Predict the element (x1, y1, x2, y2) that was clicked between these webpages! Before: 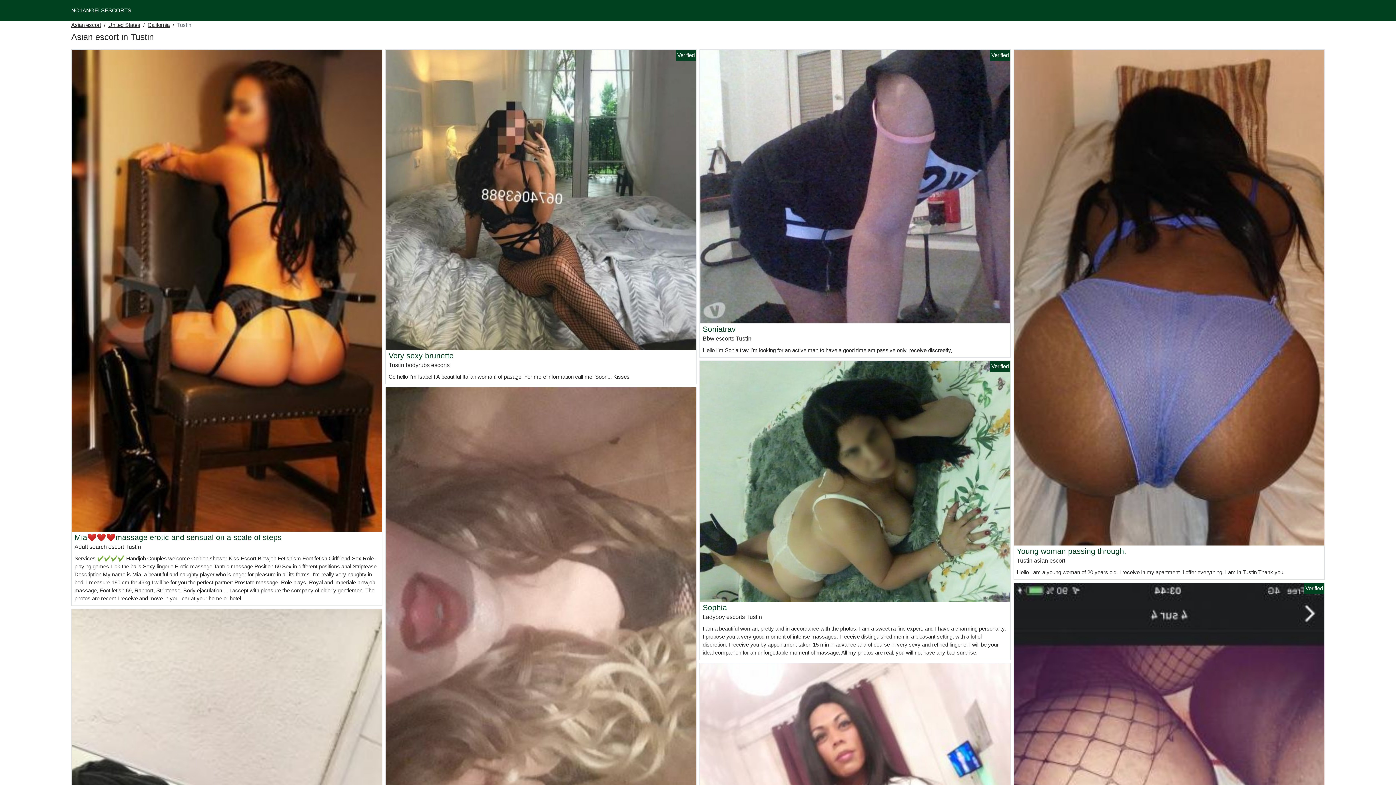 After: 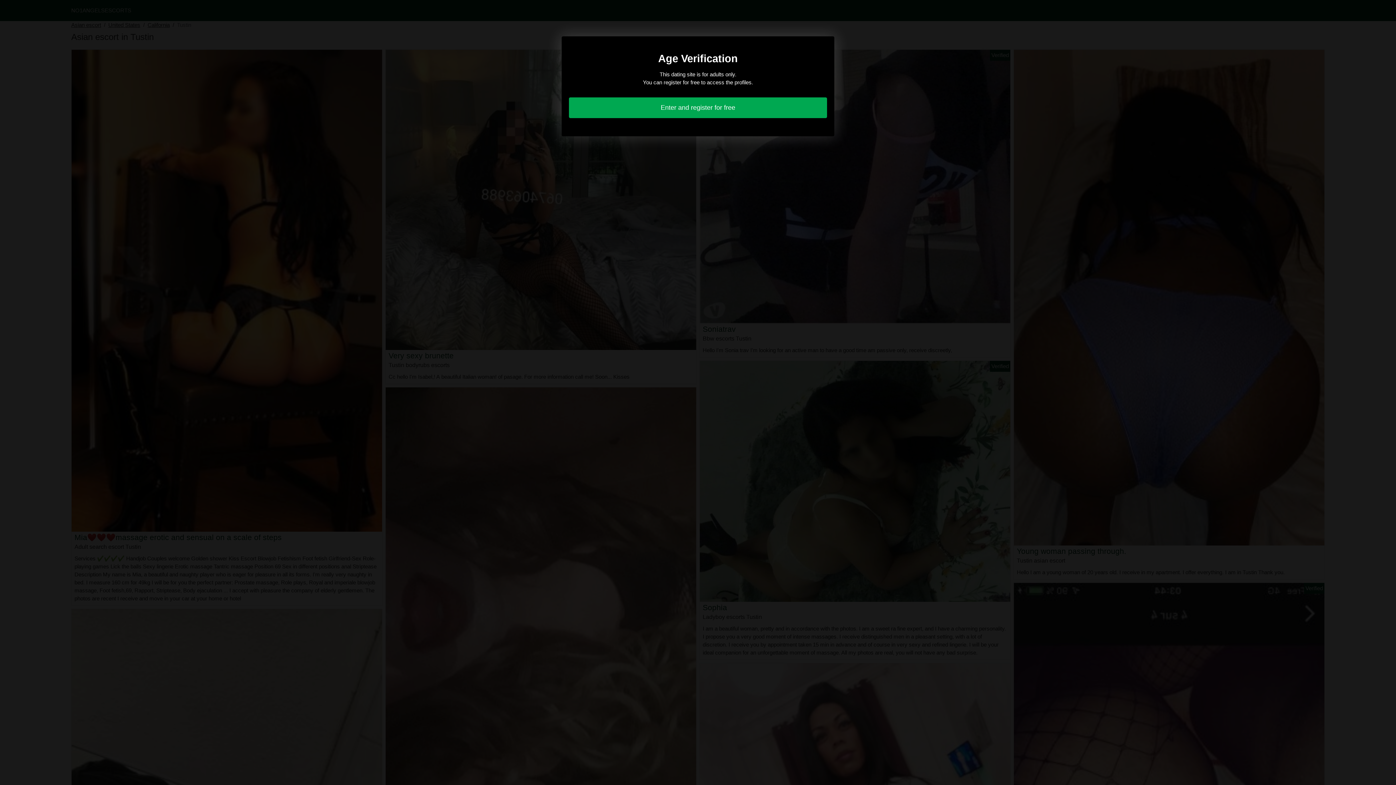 Action: bbox: (385, 196, 696, 202)